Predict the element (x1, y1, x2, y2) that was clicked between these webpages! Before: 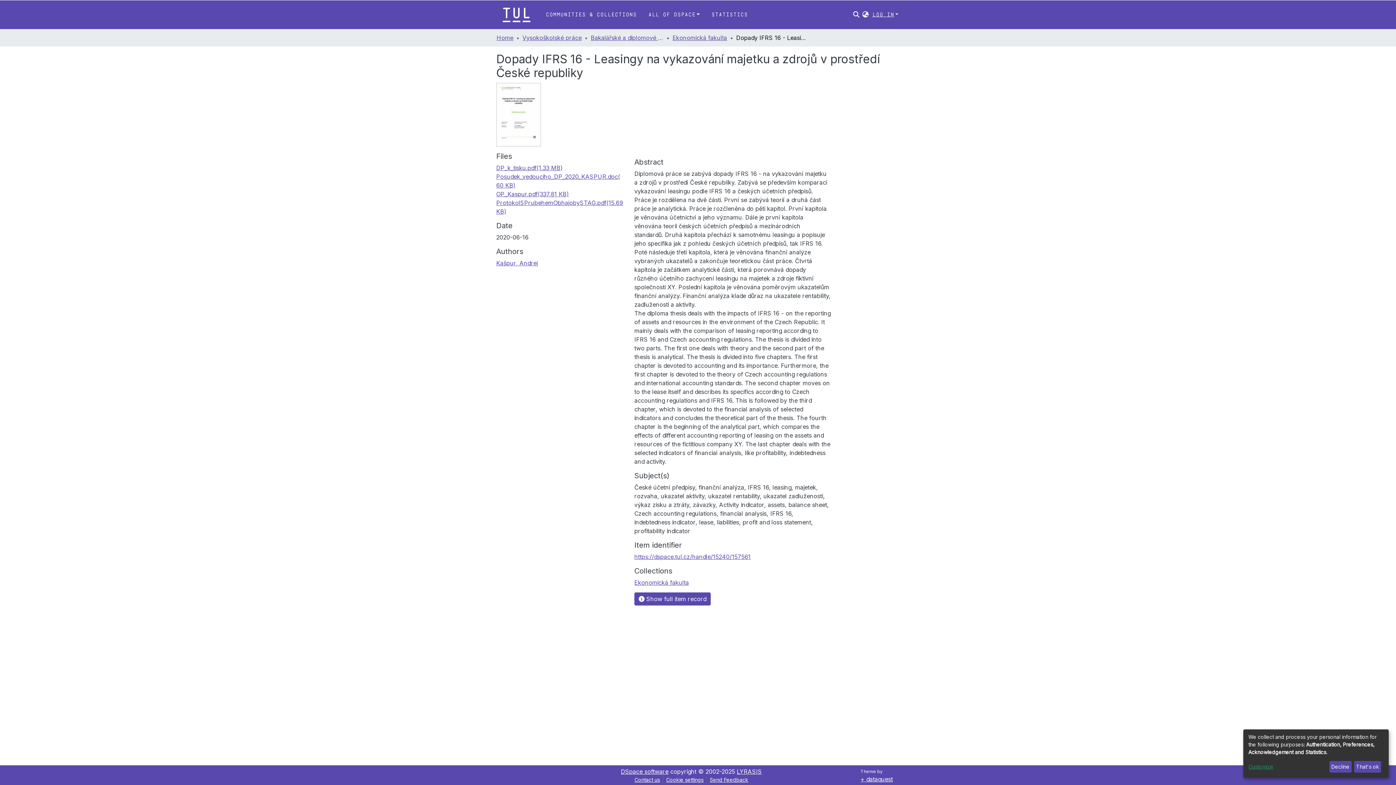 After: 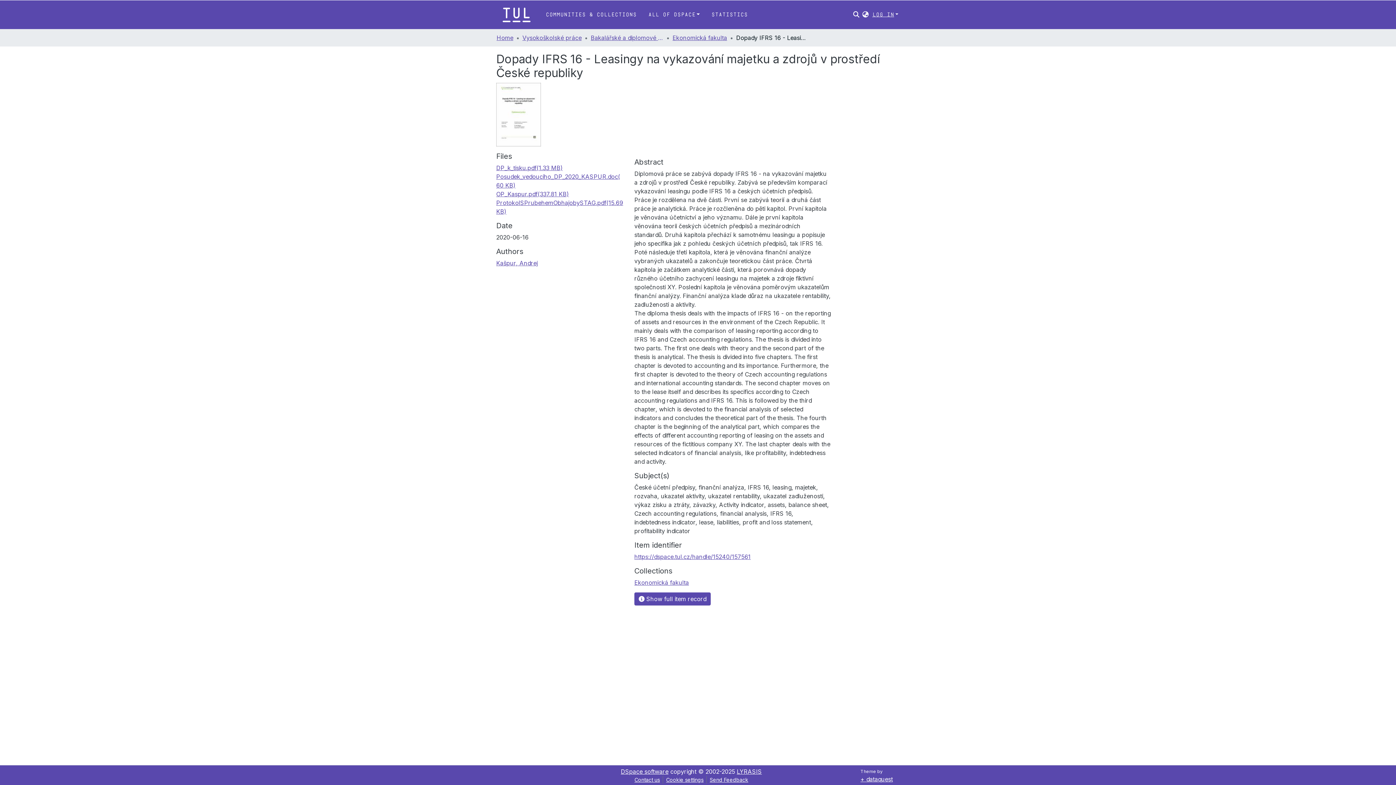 Action: bbox: (1354, 761, 1381, 773) label: That's ok